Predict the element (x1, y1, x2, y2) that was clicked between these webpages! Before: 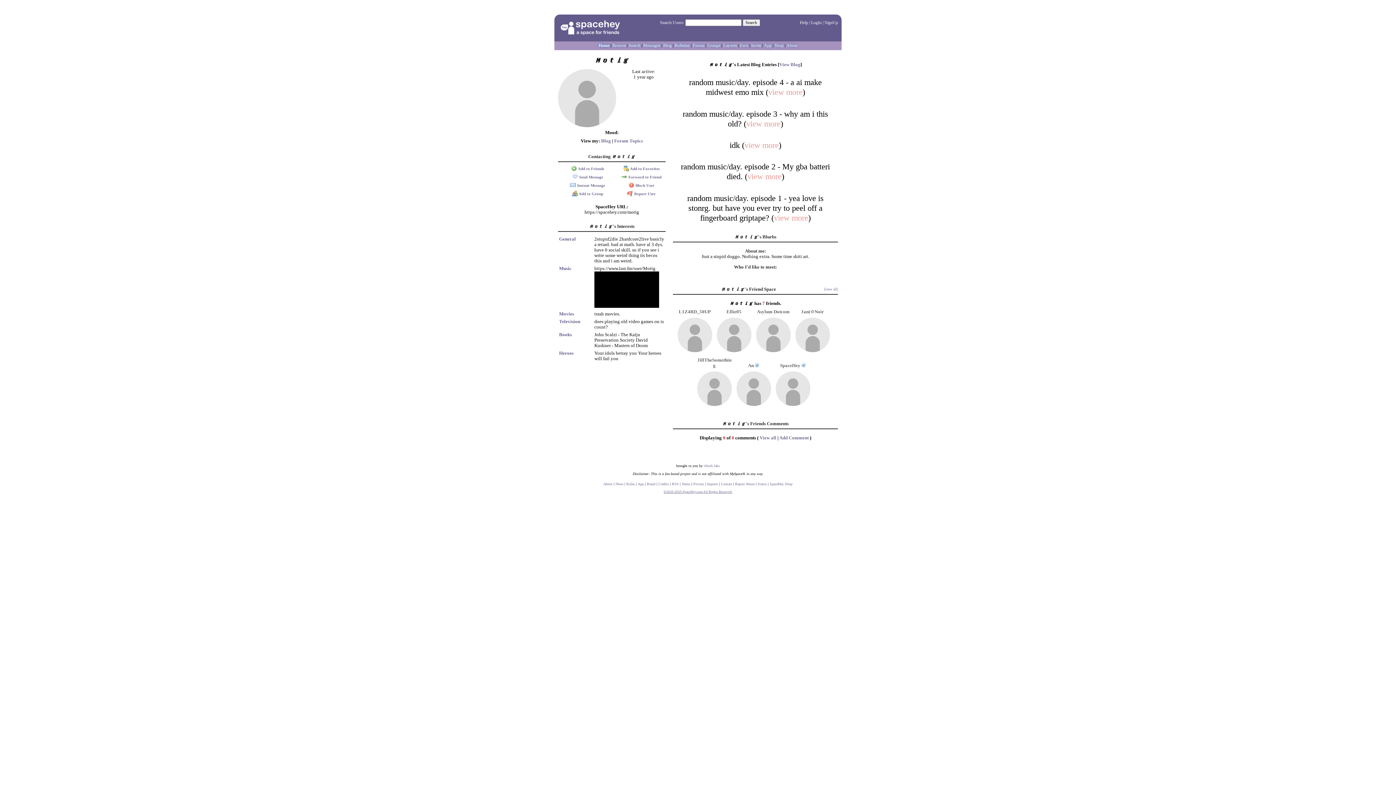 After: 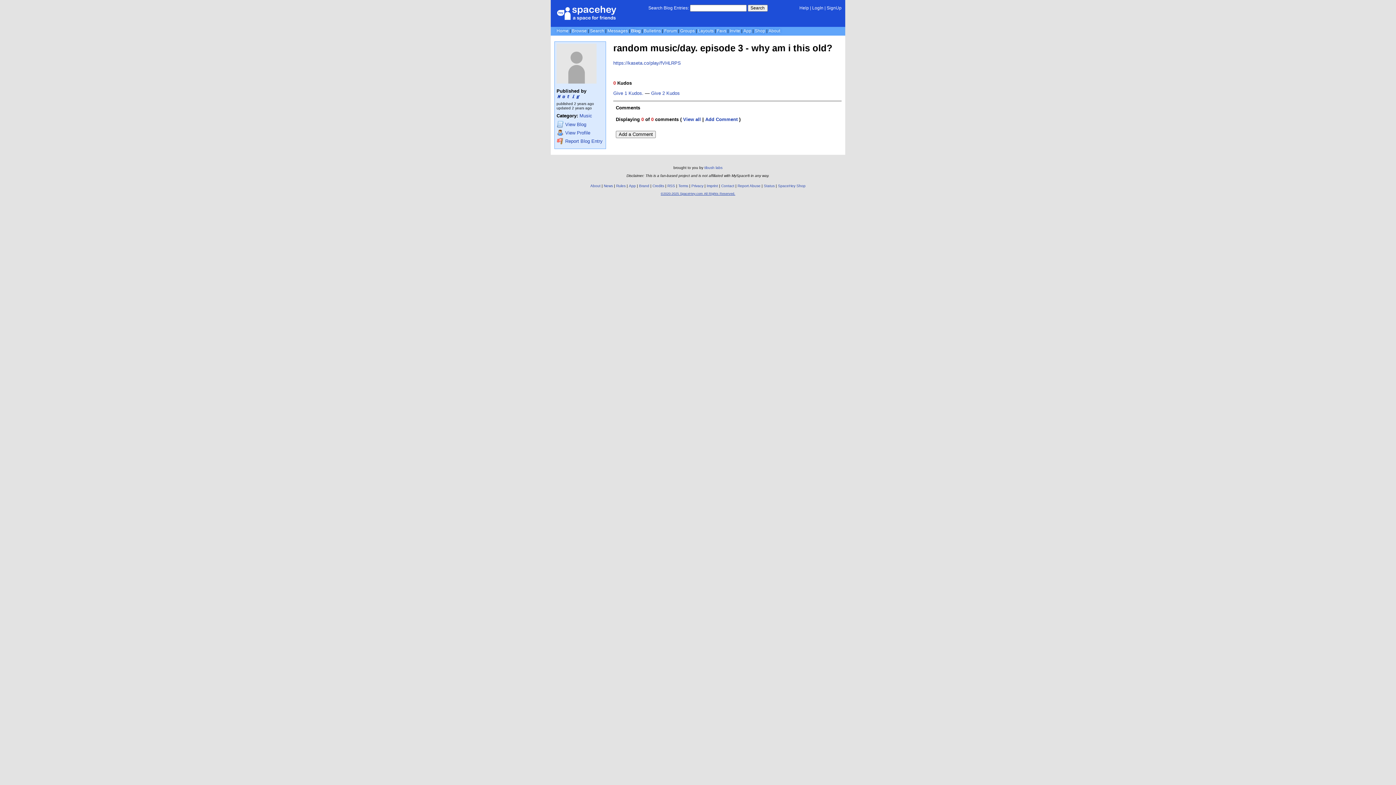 Action: bbox: (746, 119, 780, 128) label: view more